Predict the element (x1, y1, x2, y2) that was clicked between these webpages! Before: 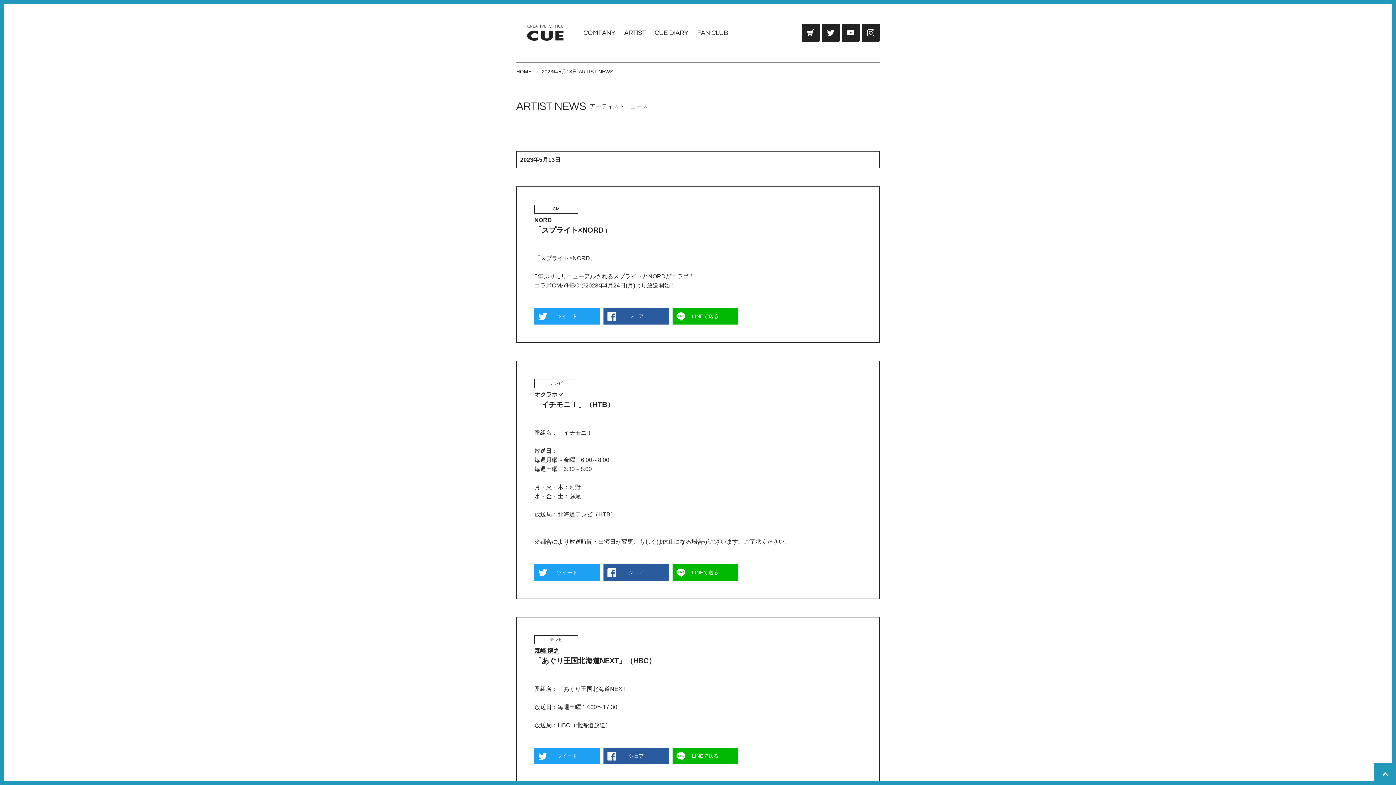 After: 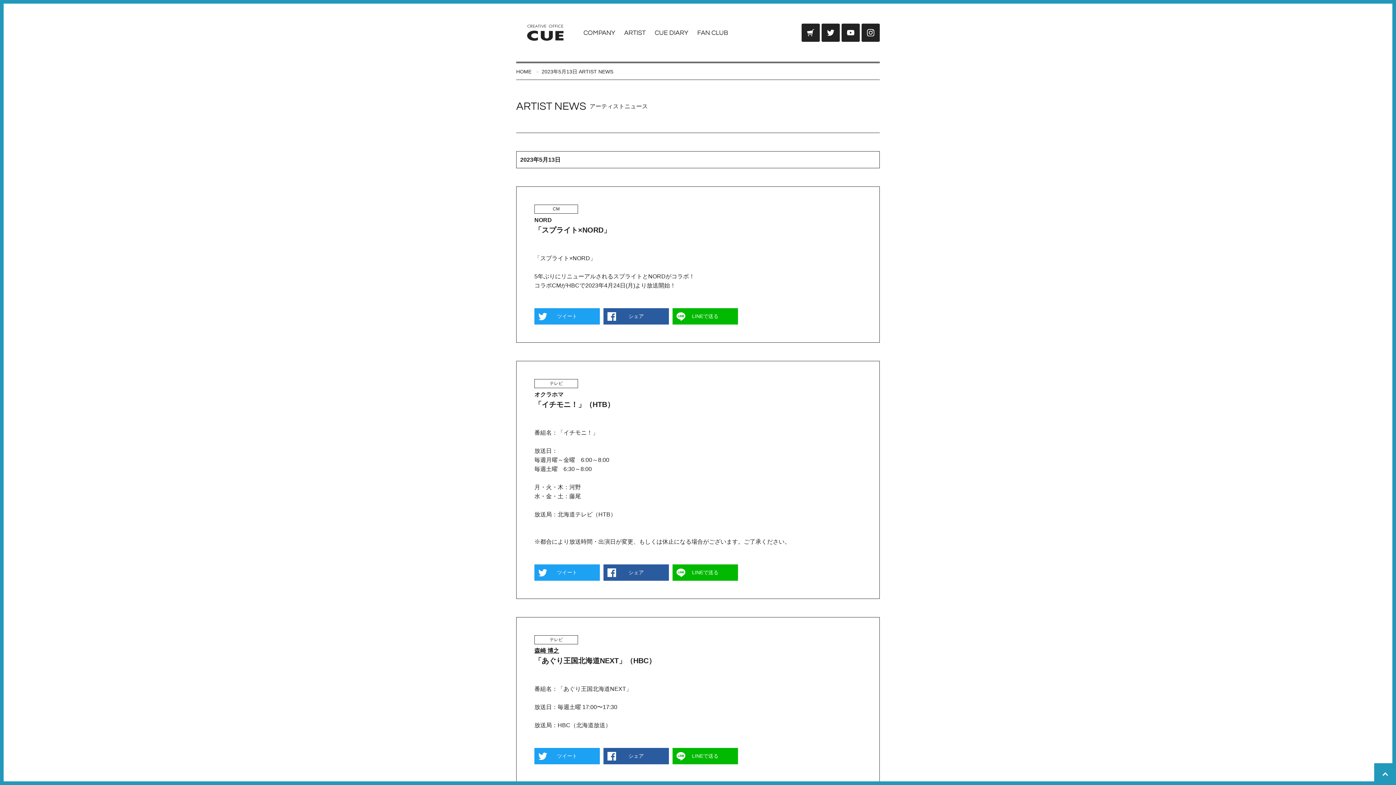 Action: bbox: (801, 23, 820, 41)